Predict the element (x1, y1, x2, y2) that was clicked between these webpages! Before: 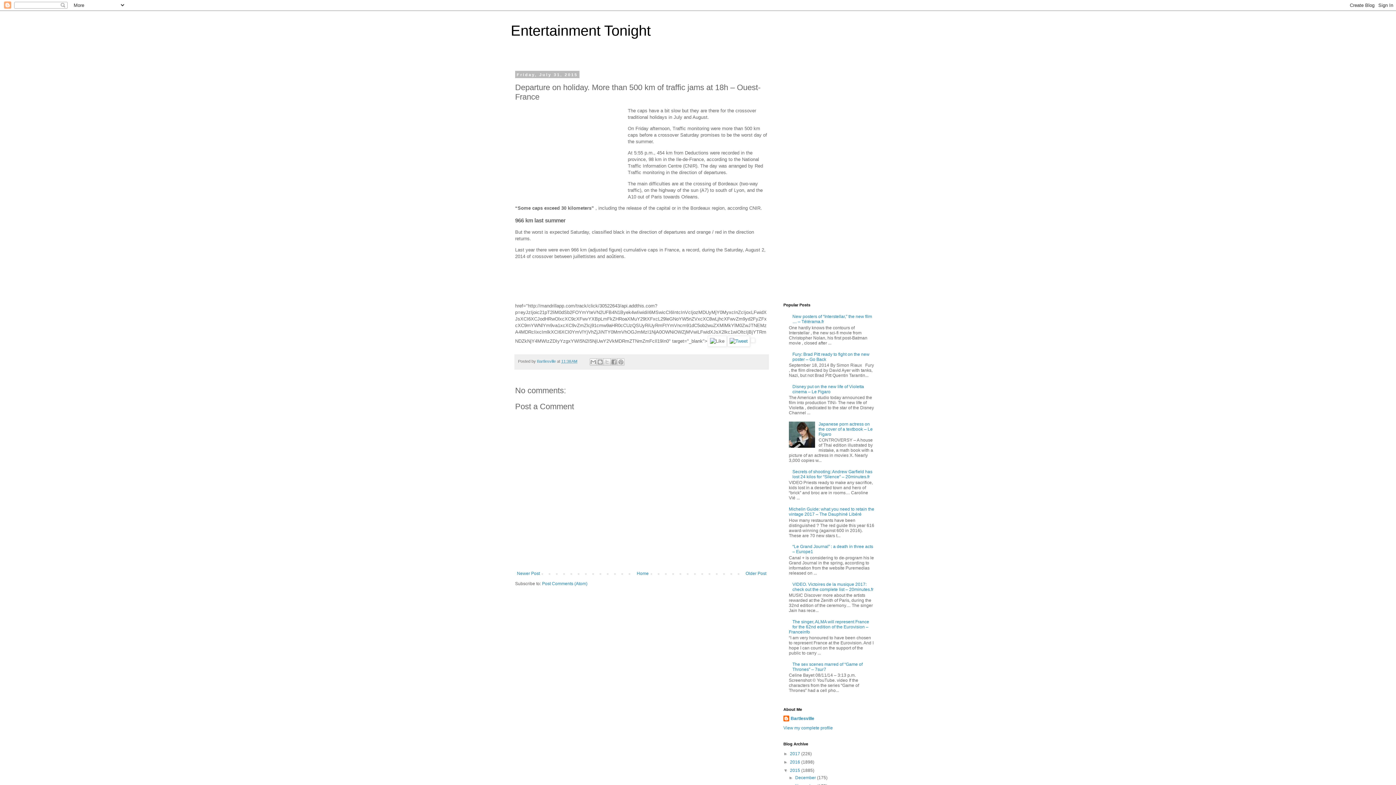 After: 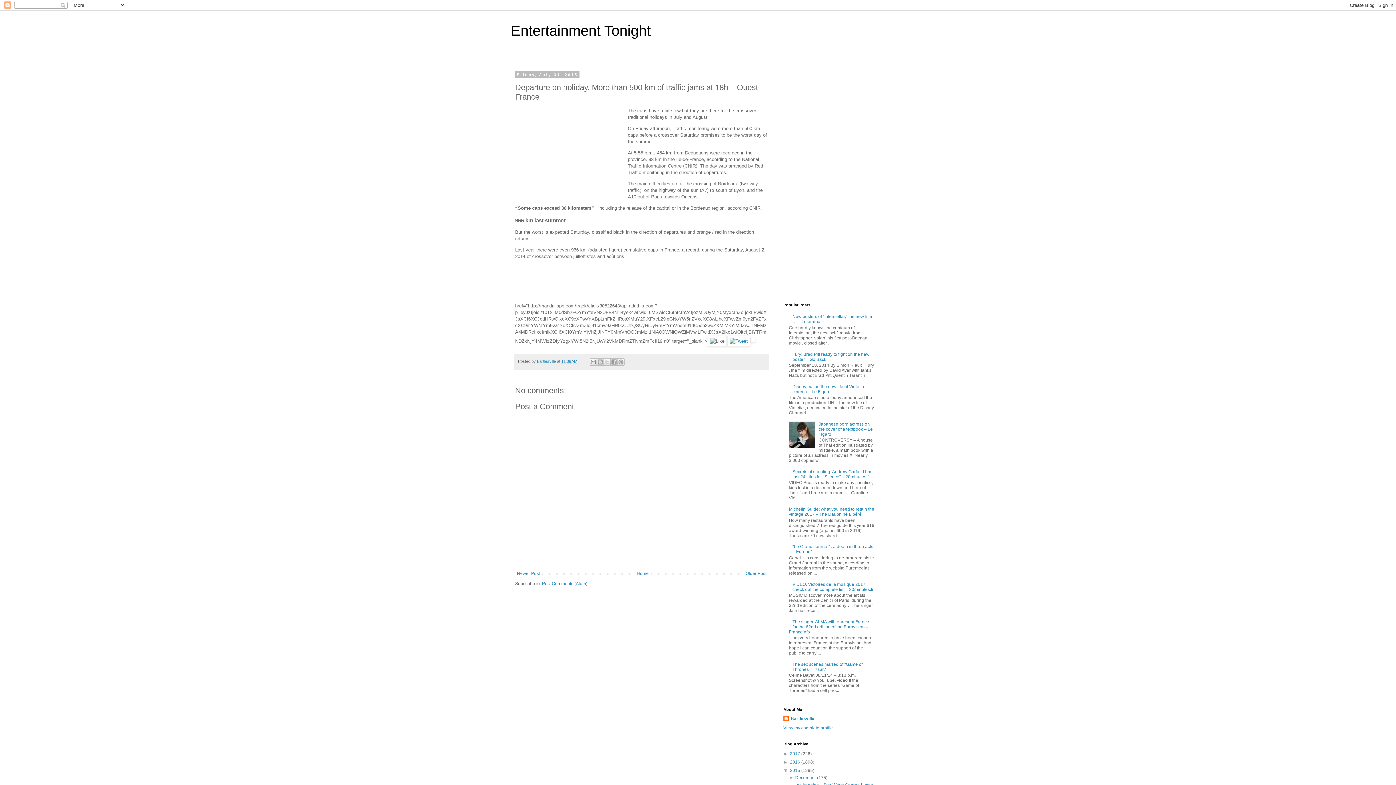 Action: label: ►   bbox: (788, 775, 795, 780)